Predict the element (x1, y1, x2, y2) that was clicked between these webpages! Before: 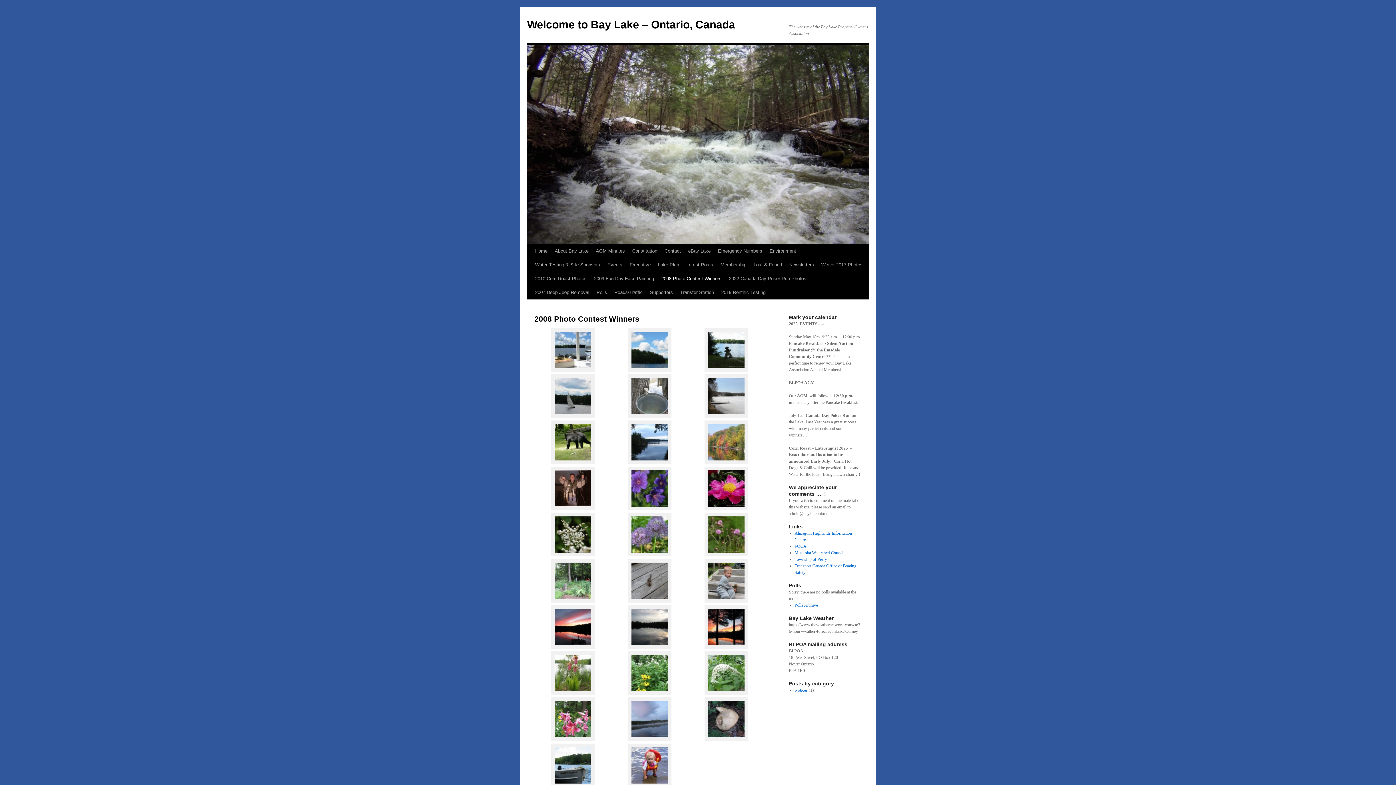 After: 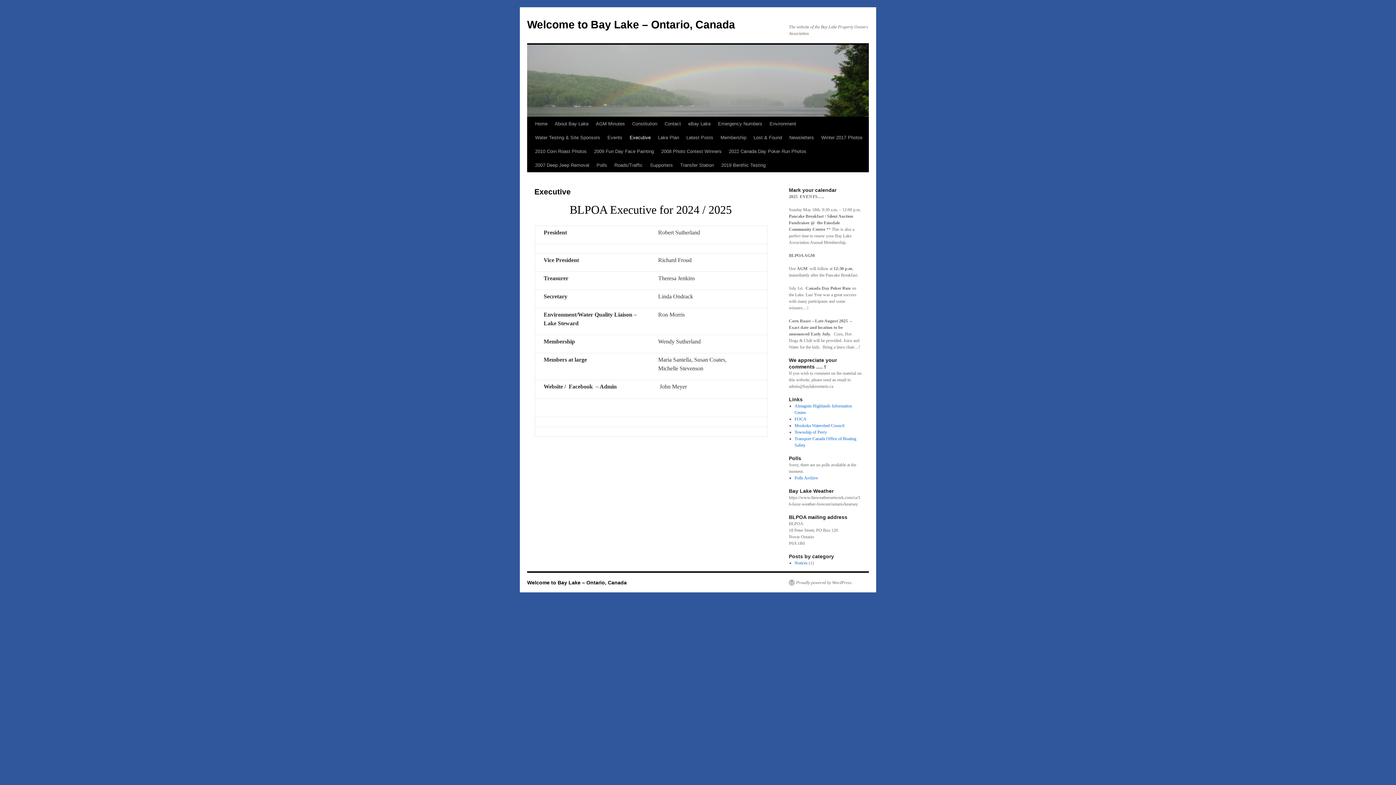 Action: bbox: (626, 258, 654, 272) label: Executive